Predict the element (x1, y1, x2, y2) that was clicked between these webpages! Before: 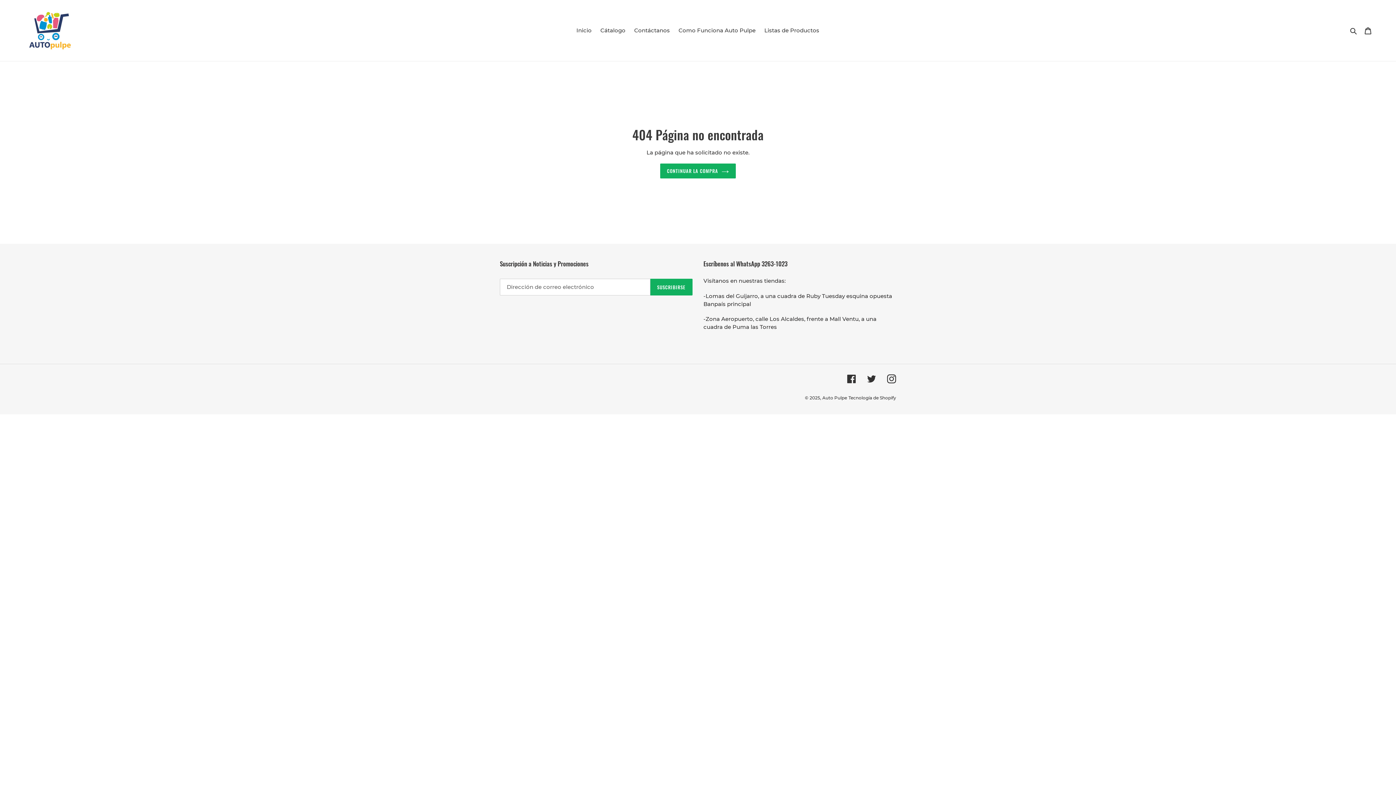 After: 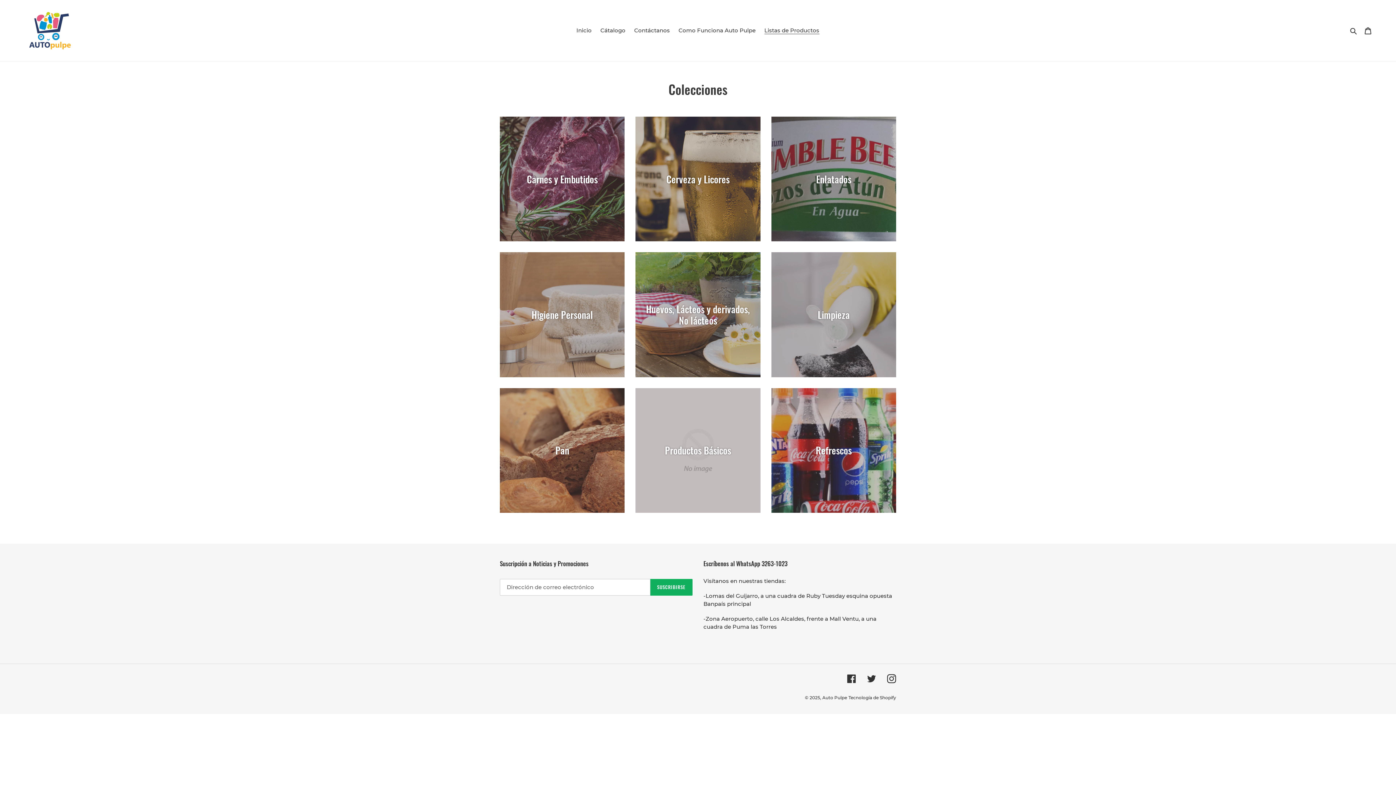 Action: bbox: (760, 25, 823, 35) label: Listas de Productos